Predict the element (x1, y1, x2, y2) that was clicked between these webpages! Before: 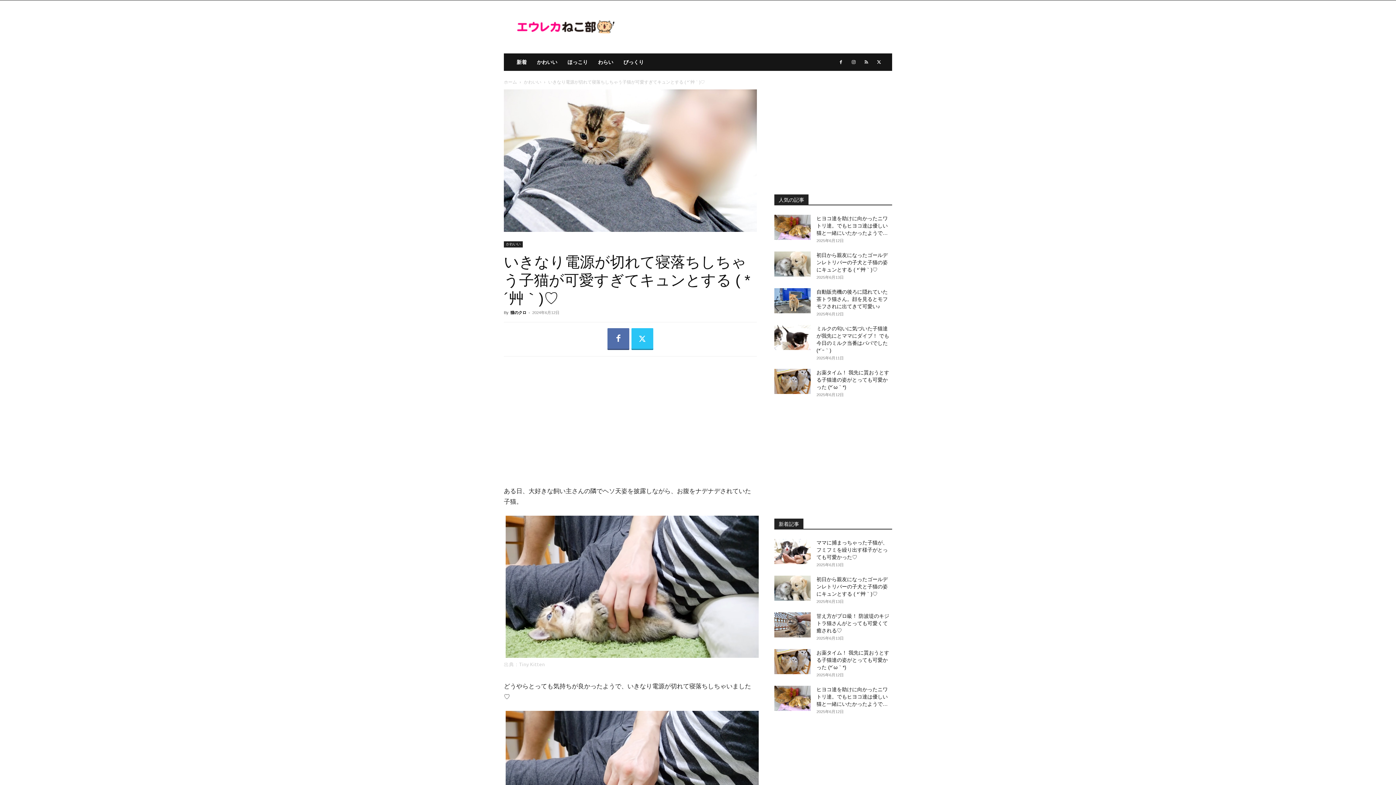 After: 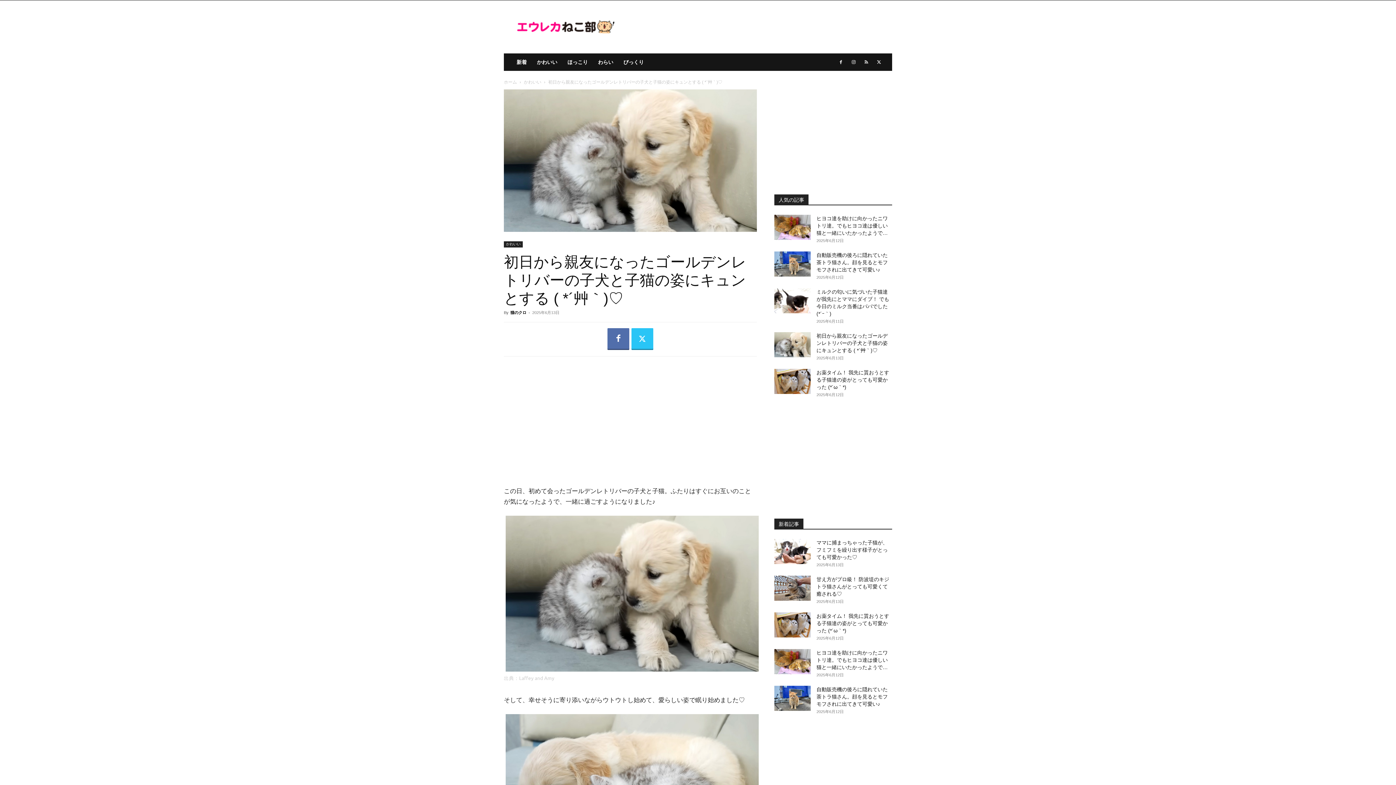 Action: label: 初日から親友になったゴールデンレトリバーの子犬と子猫の姿にキュンとする ( *´艸｀)♡ bbox: (816, 576, 888, 597)